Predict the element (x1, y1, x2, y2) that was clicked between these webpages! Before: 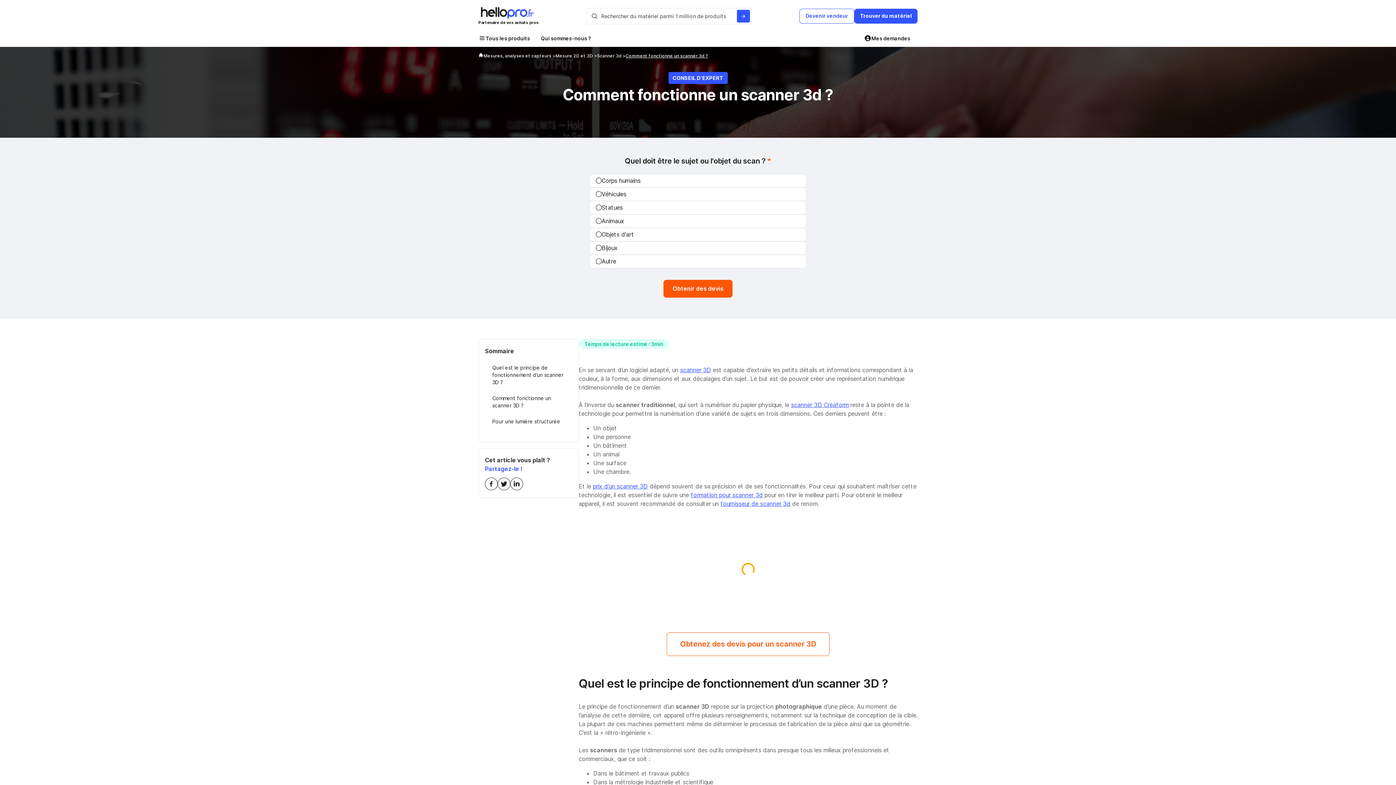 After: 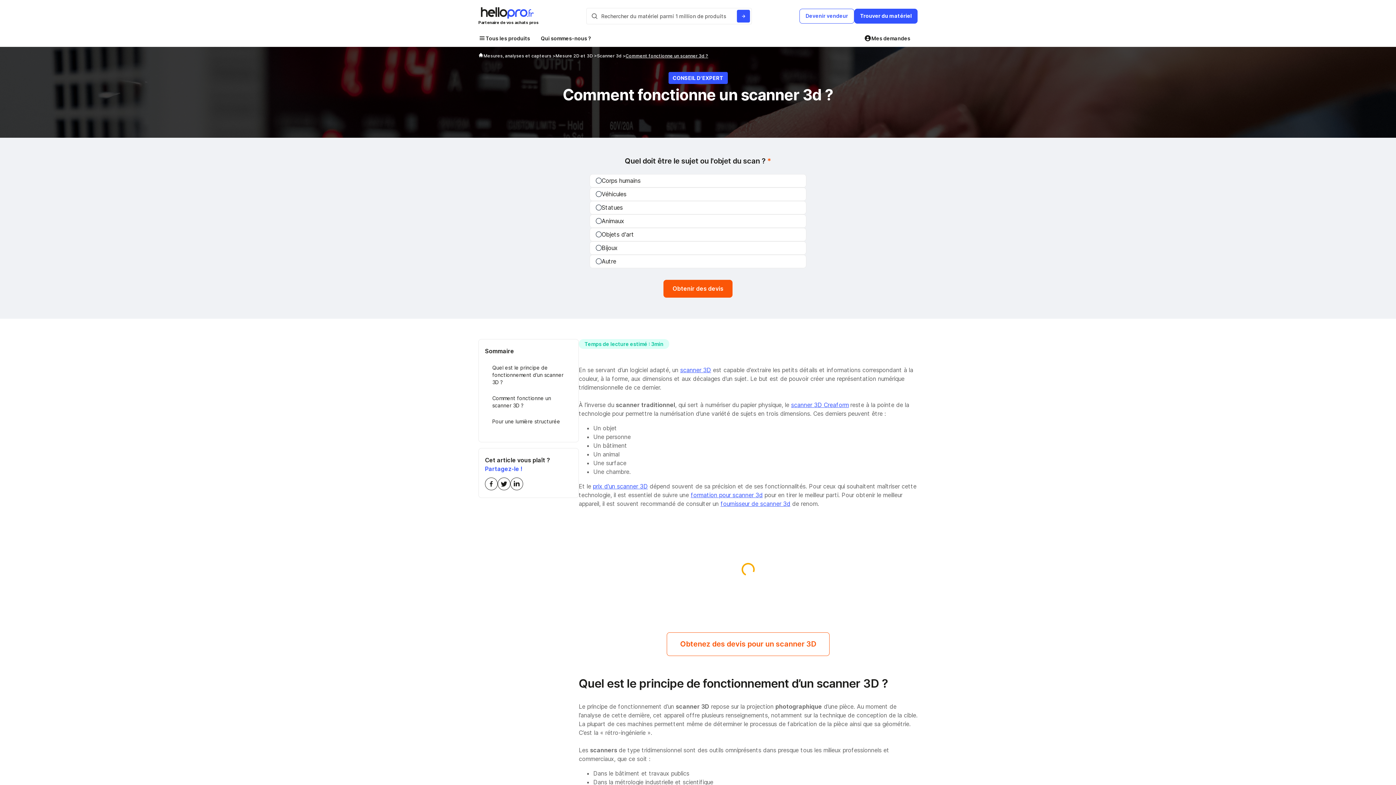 Action: bbox: (680, 366, 711, 373) label: scanner 3D